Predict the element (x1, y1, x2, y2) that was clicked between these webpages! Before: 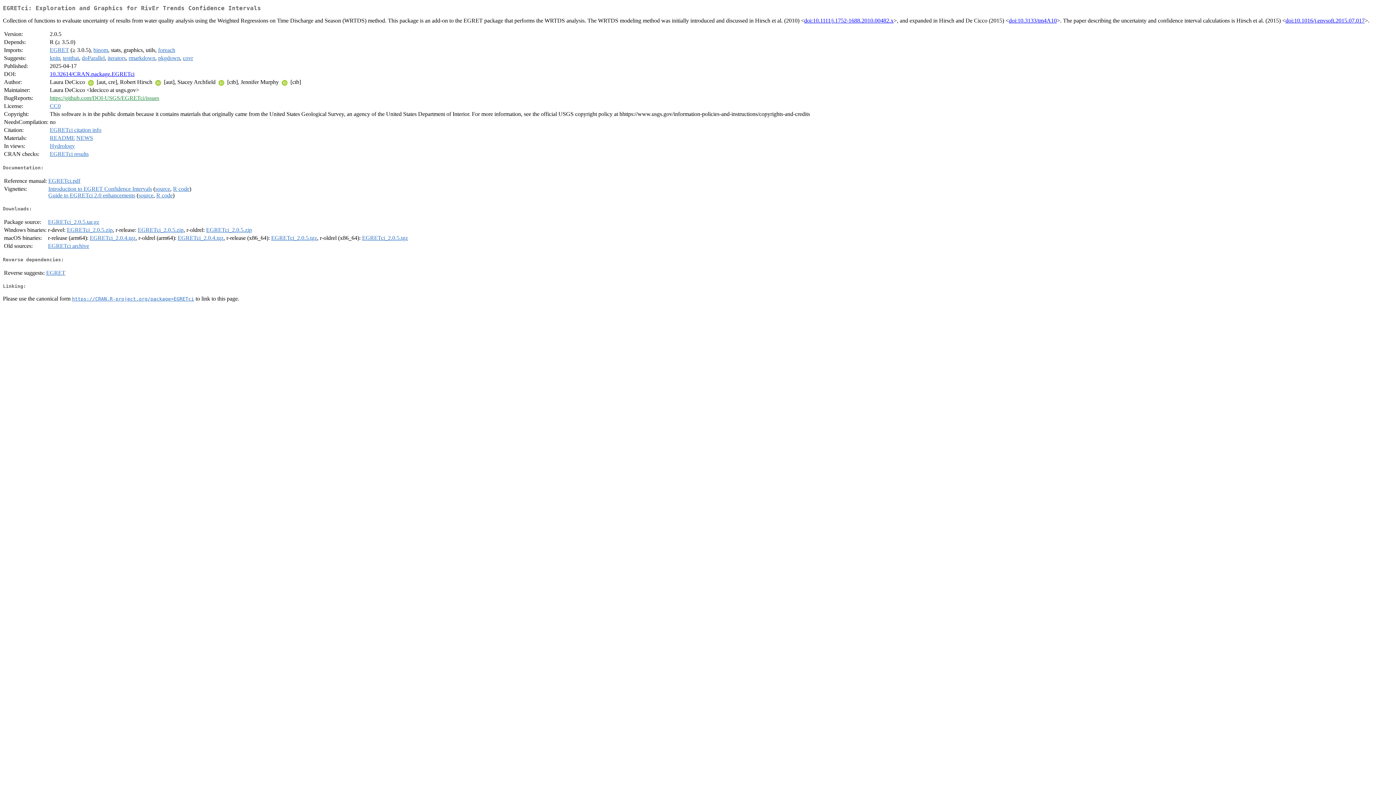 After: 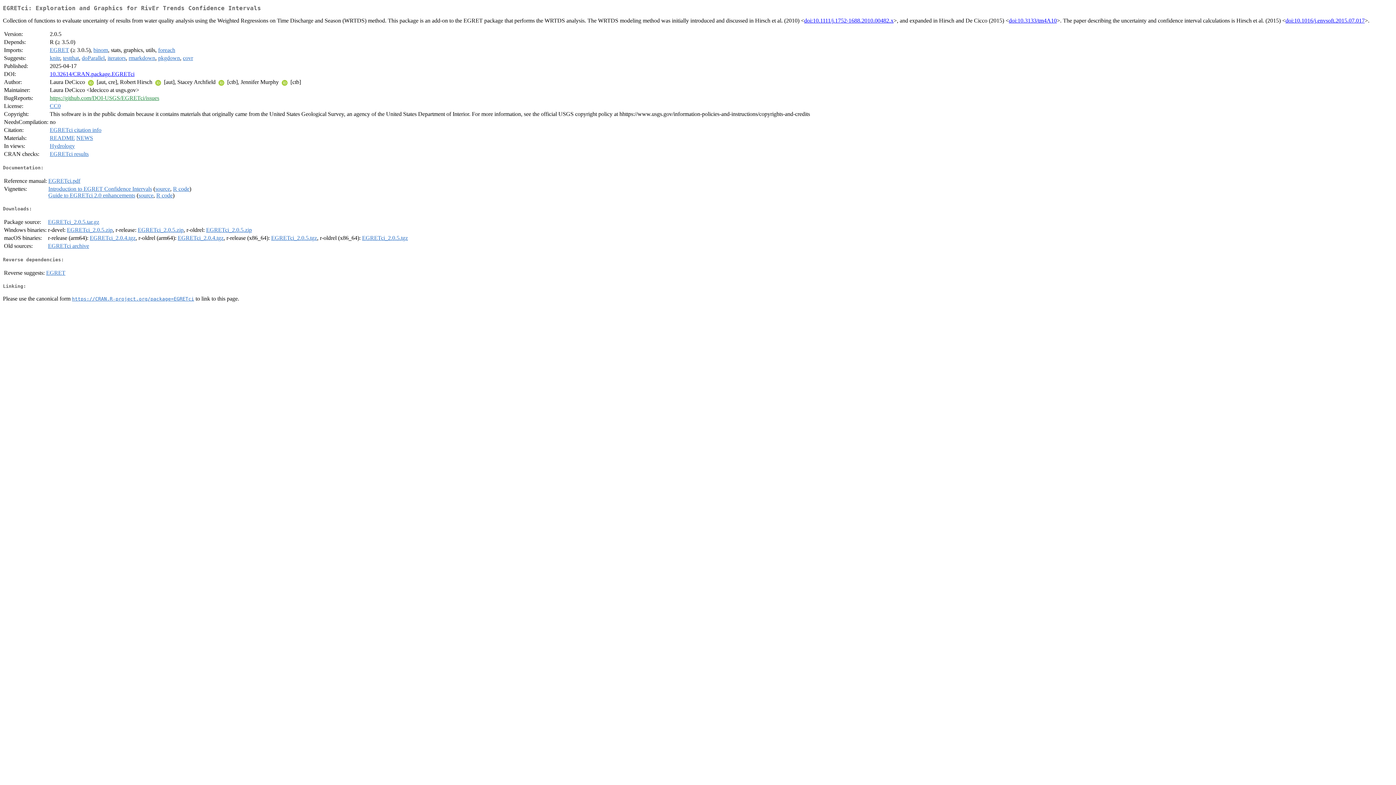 Action: bbox: (89, 235, 135, 241) label: EGRETci_2.0.4.tgz